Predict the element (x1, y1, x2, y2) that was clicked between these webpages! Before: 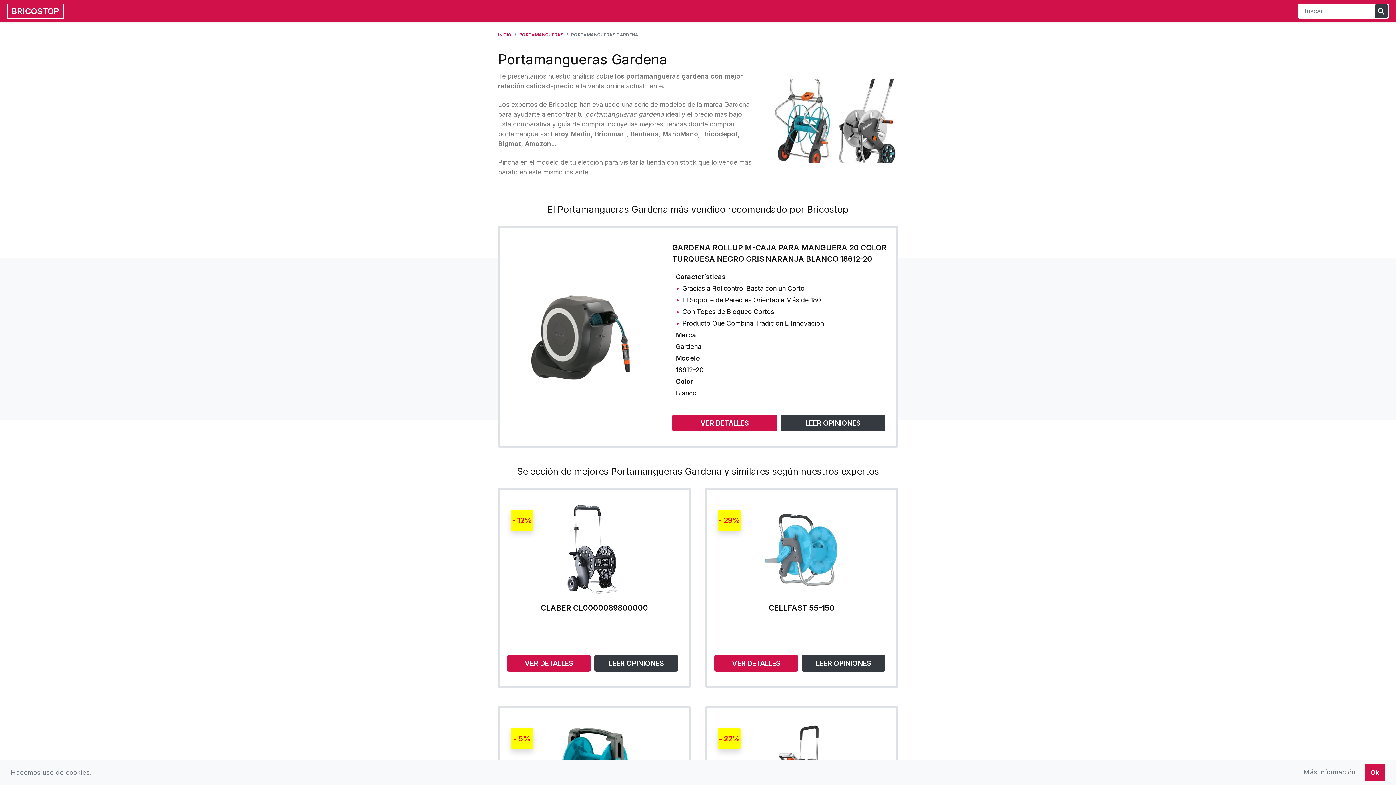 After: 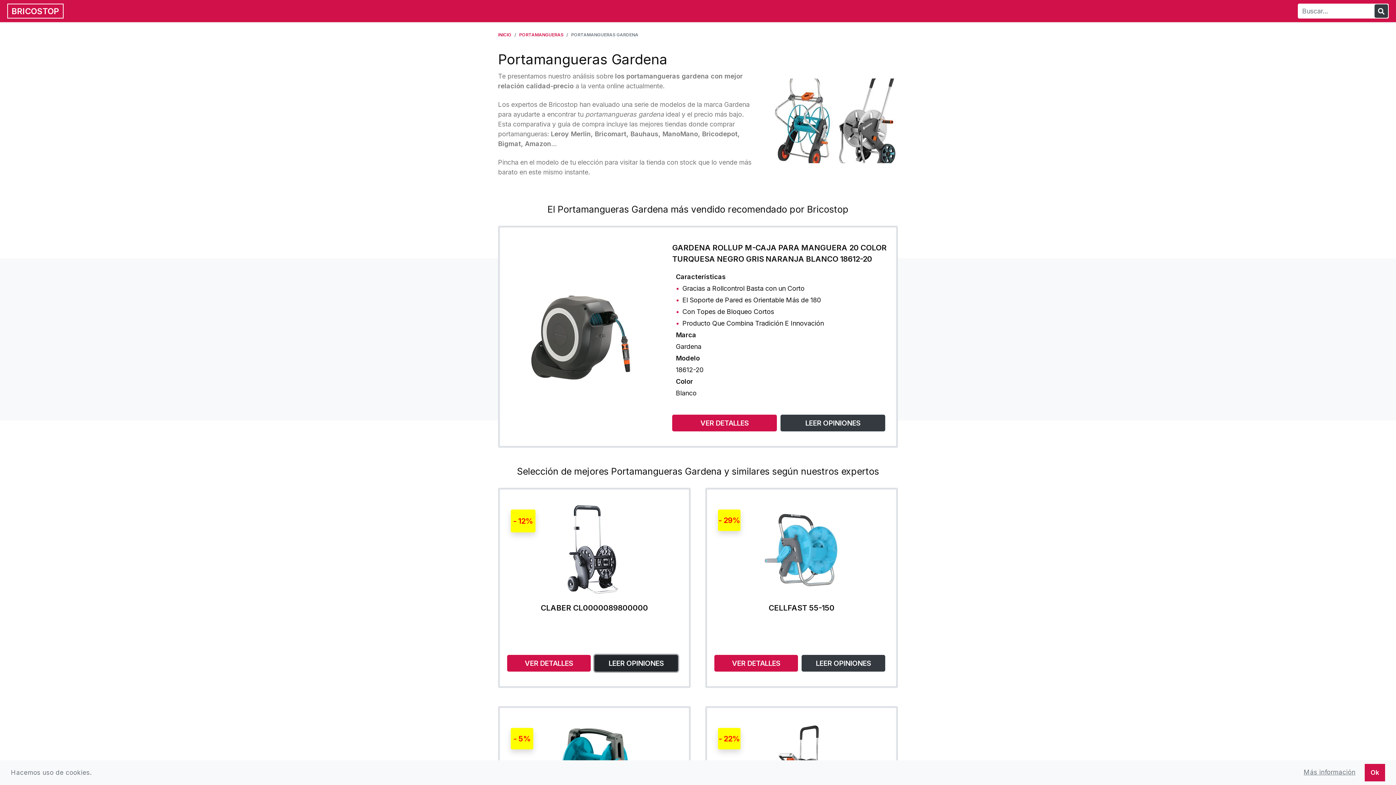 Action: label: LEER OPINIONES bbox: (594, 655, 678, 672)